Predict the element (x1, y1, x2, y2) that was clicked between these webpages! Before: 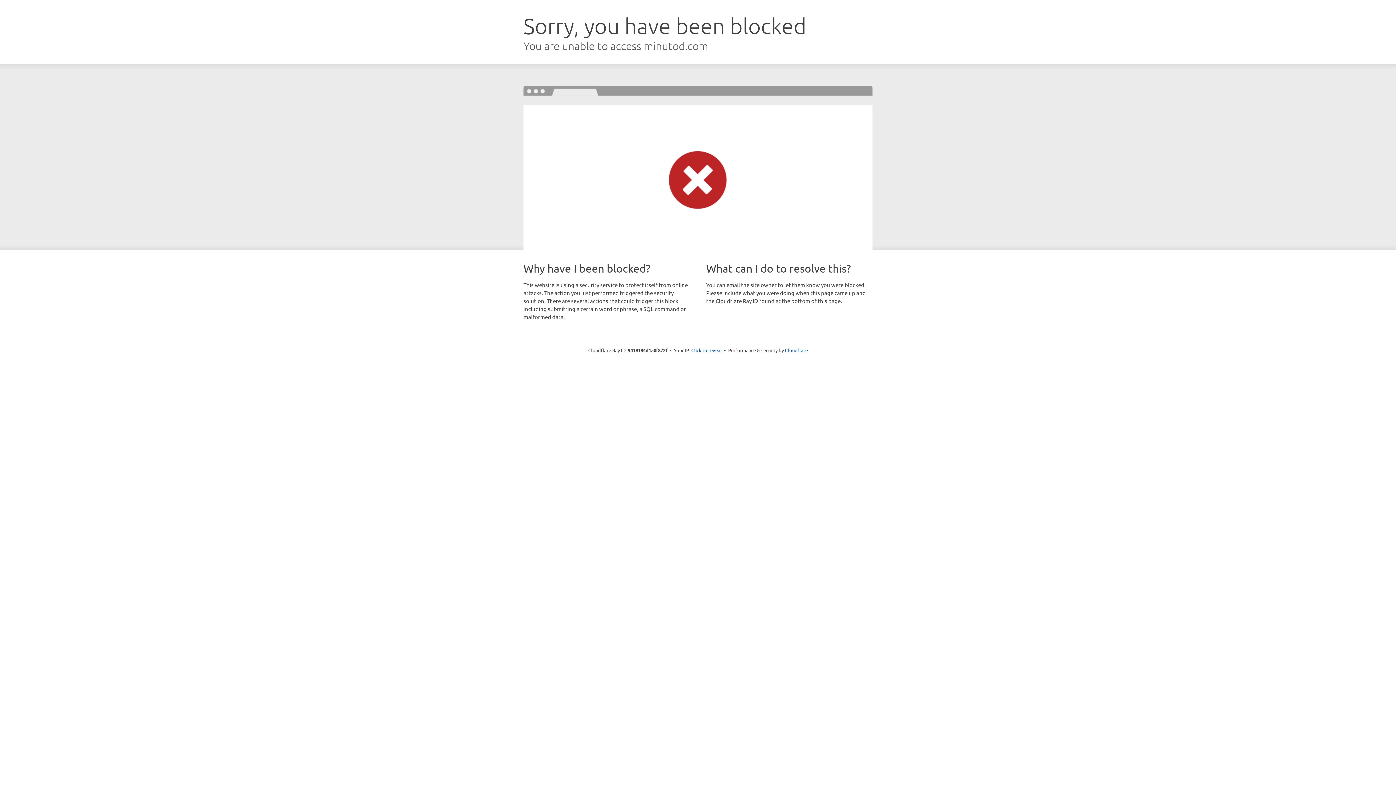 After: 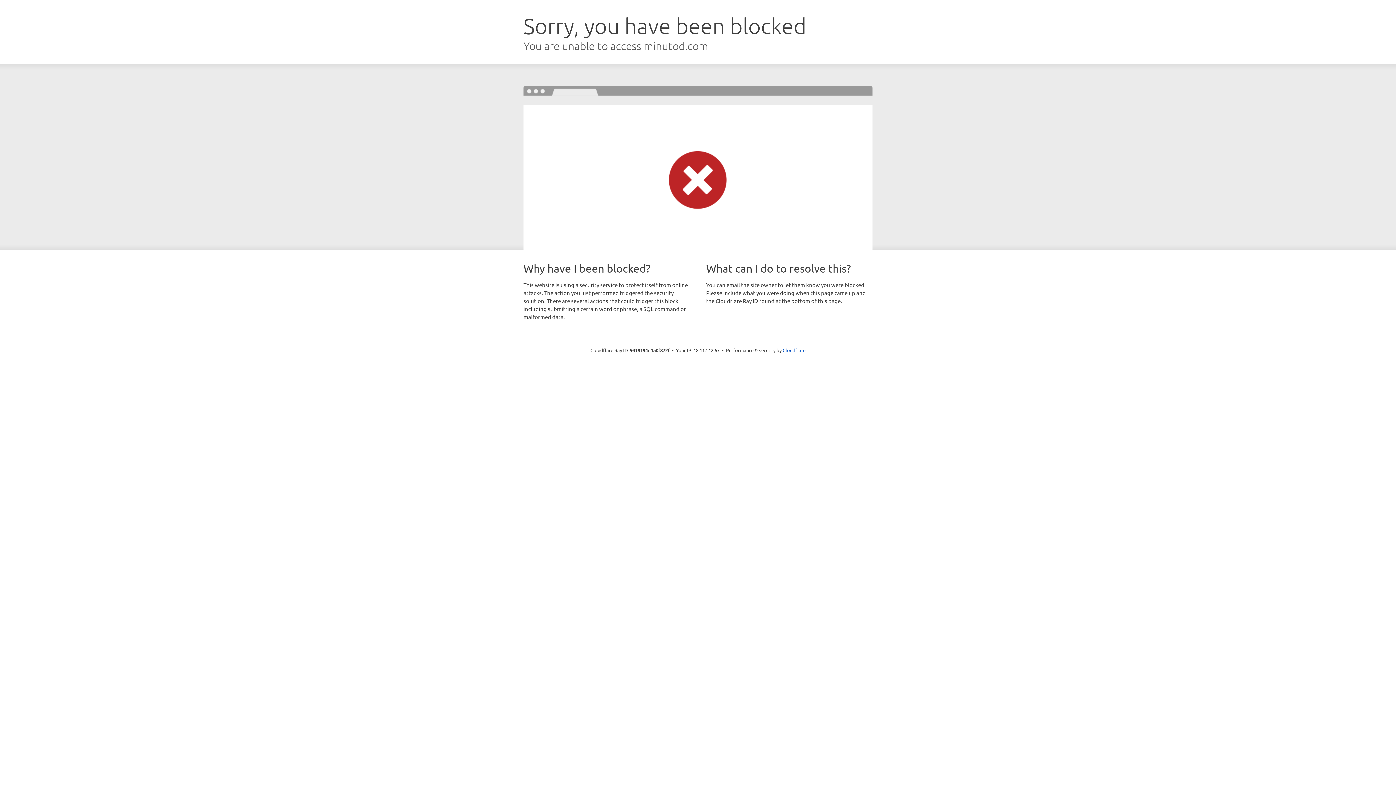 Action: bbox: (691, 346, 722, 353) label: Click to reveal